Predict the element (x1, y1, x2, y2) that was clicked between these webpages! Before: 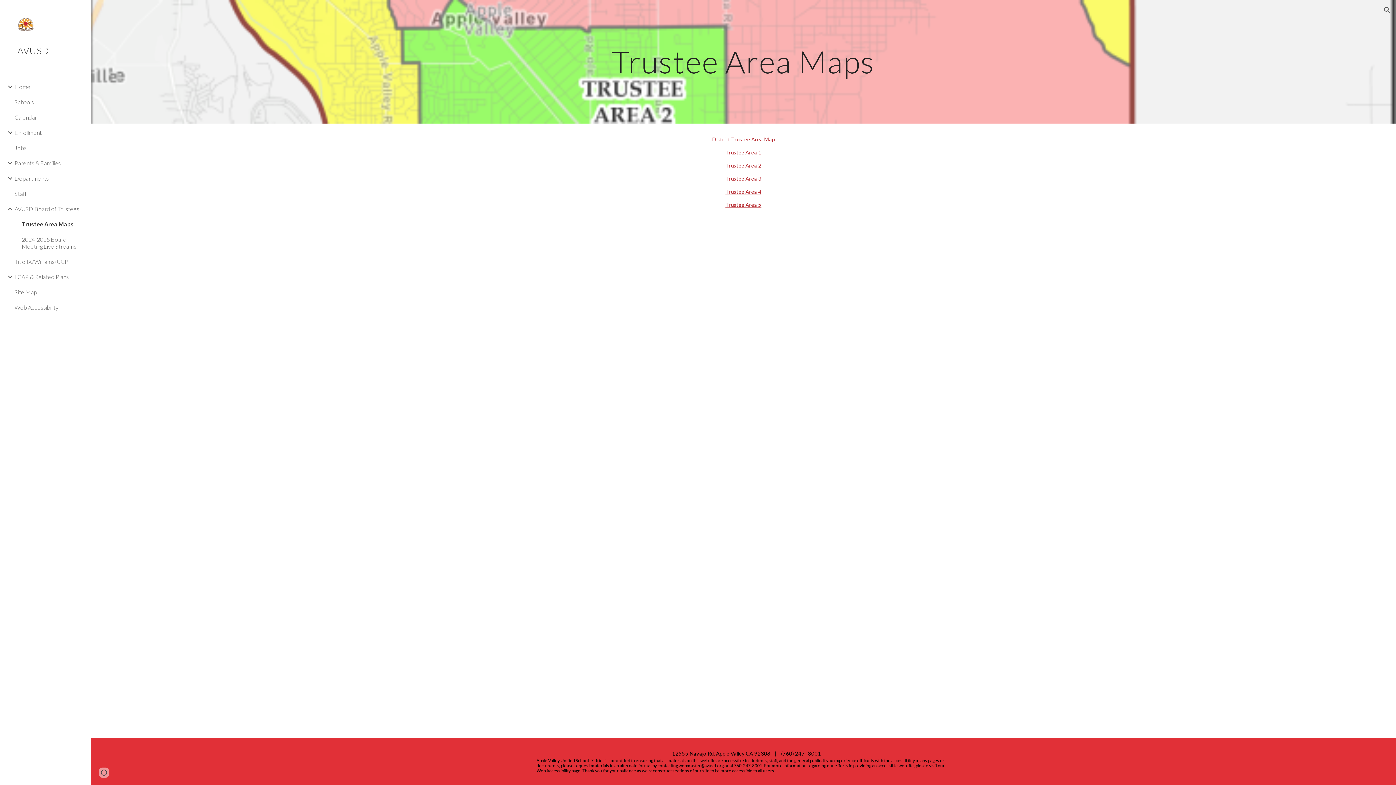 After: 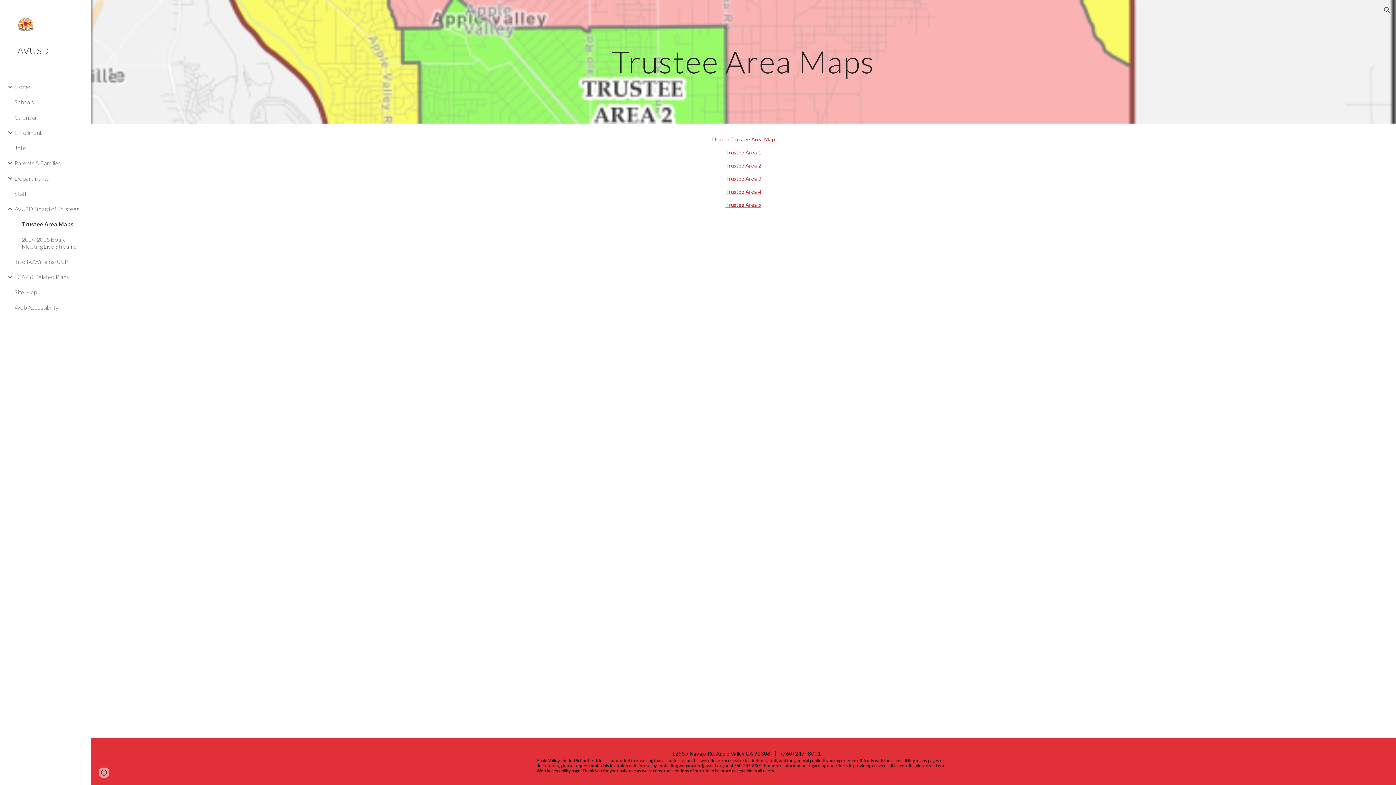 Action: bbox: (20, 216, 86, 231) label: Trustee Area Maps